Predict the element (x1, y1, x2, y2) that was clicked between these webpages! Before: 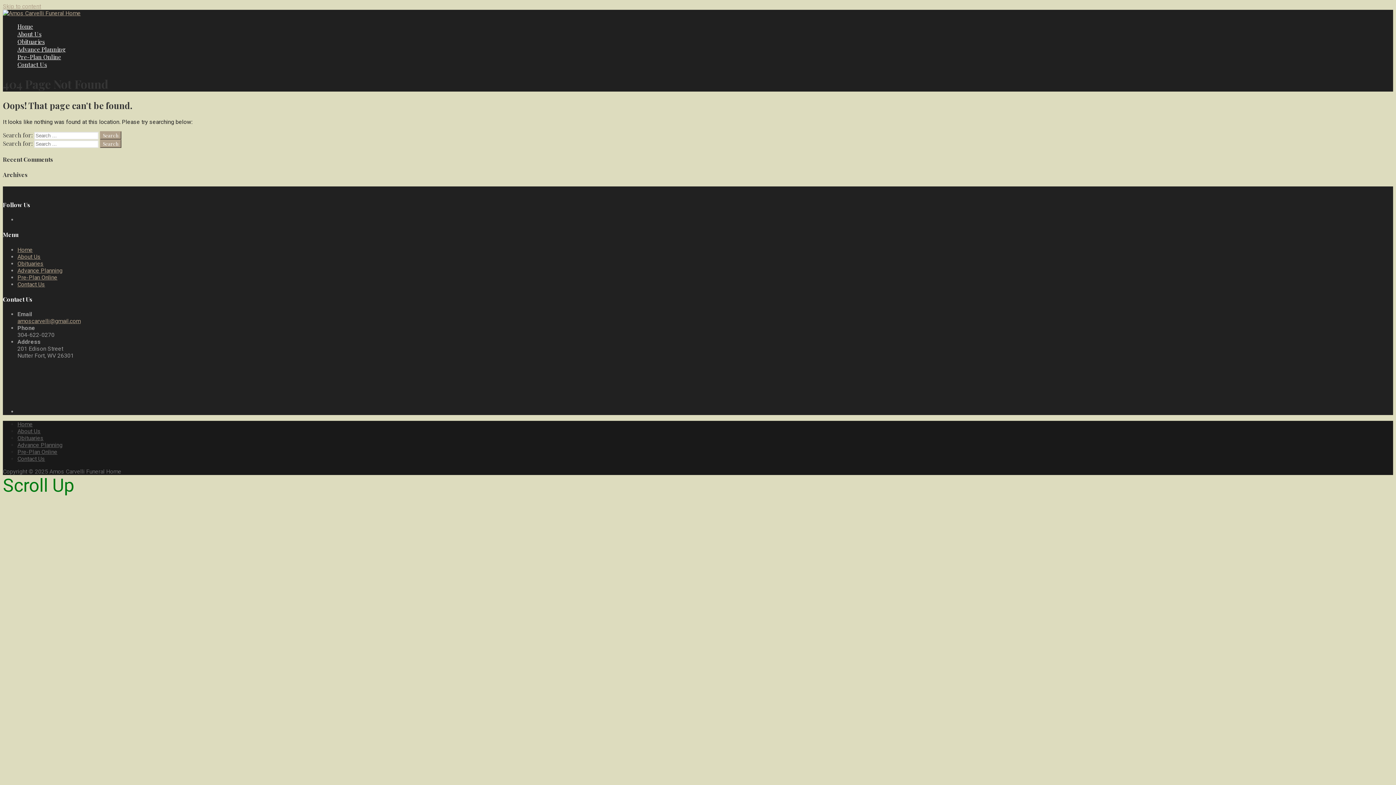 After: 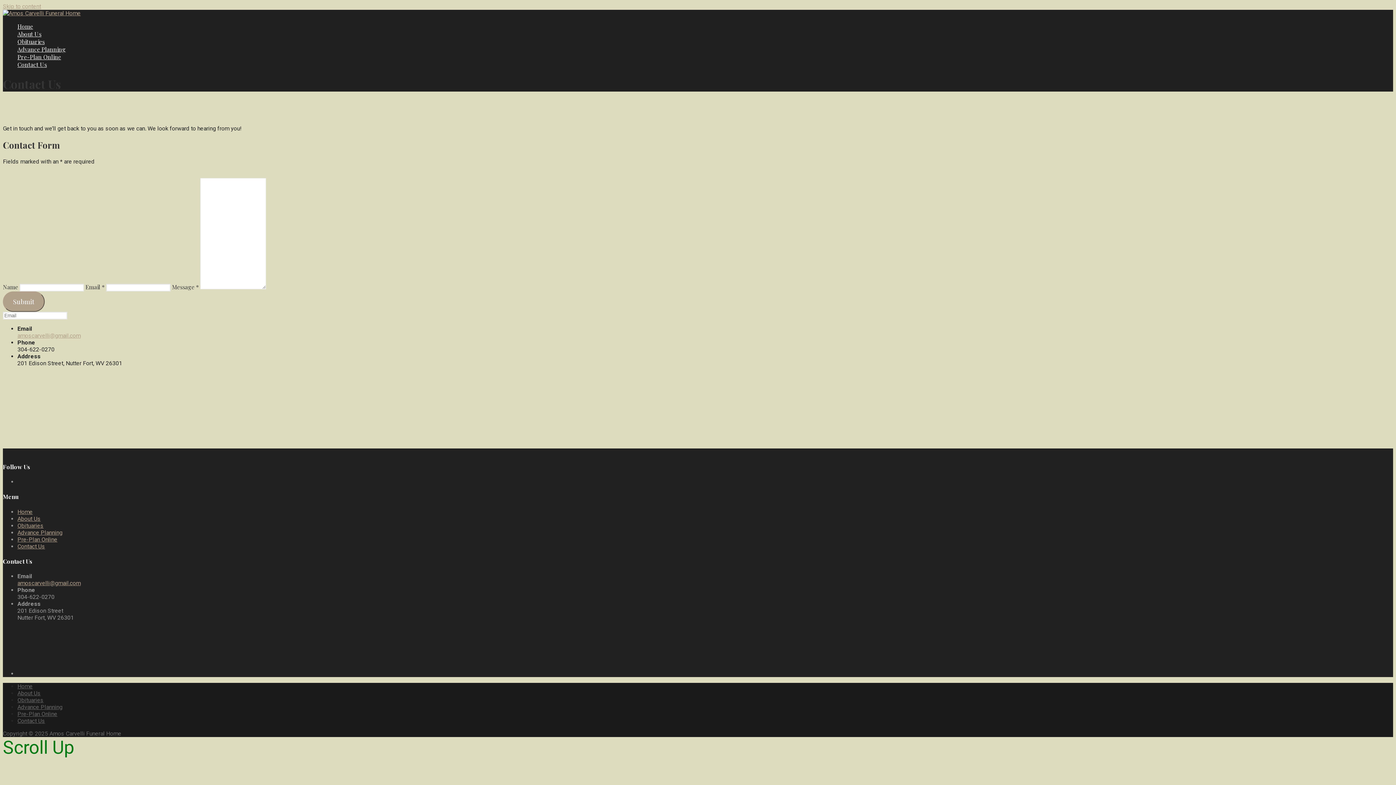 Action: label: Contact Us bbox: (17, 280, 45, 287)